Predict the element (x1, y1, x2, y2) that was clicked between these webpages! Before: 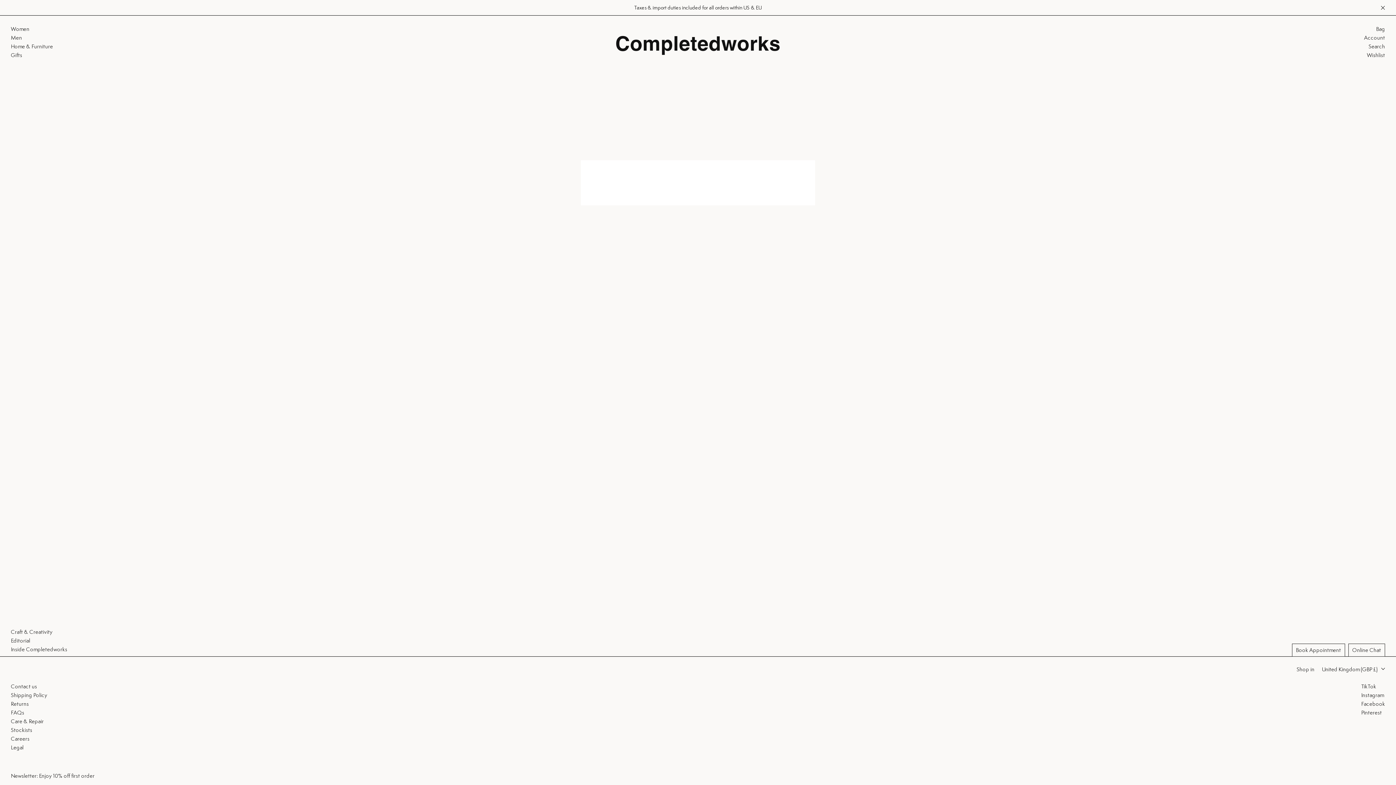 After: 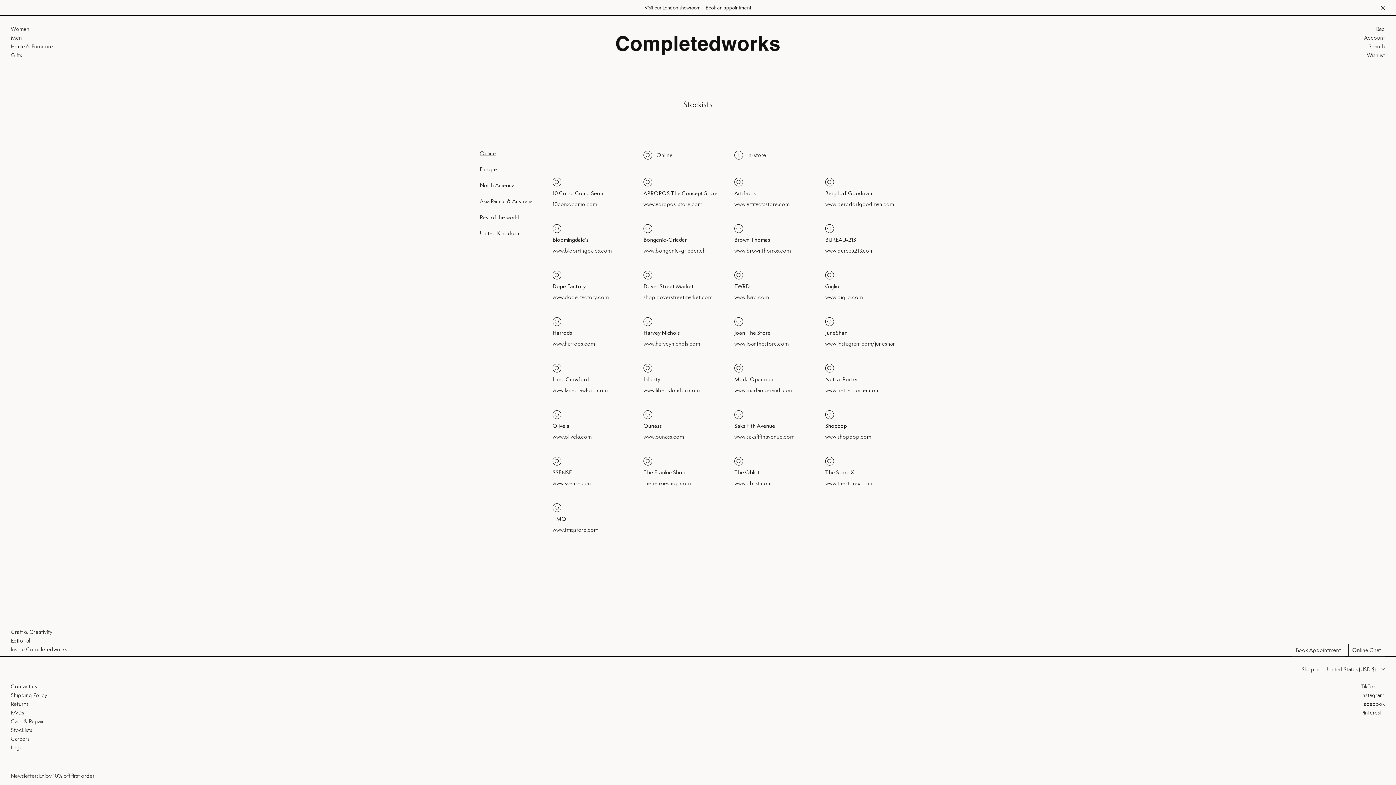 Action: label: Stockists bbox: (10, 726, 32, 733)